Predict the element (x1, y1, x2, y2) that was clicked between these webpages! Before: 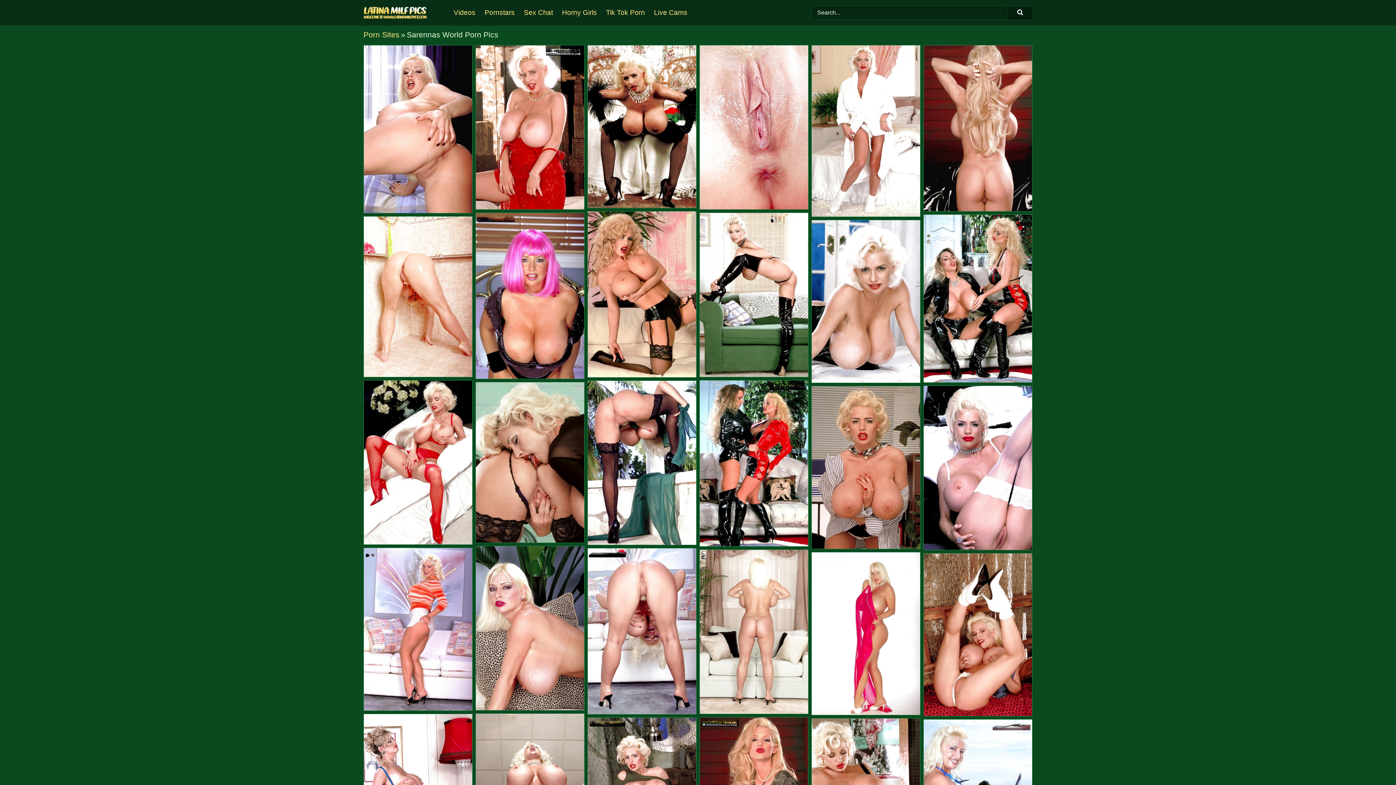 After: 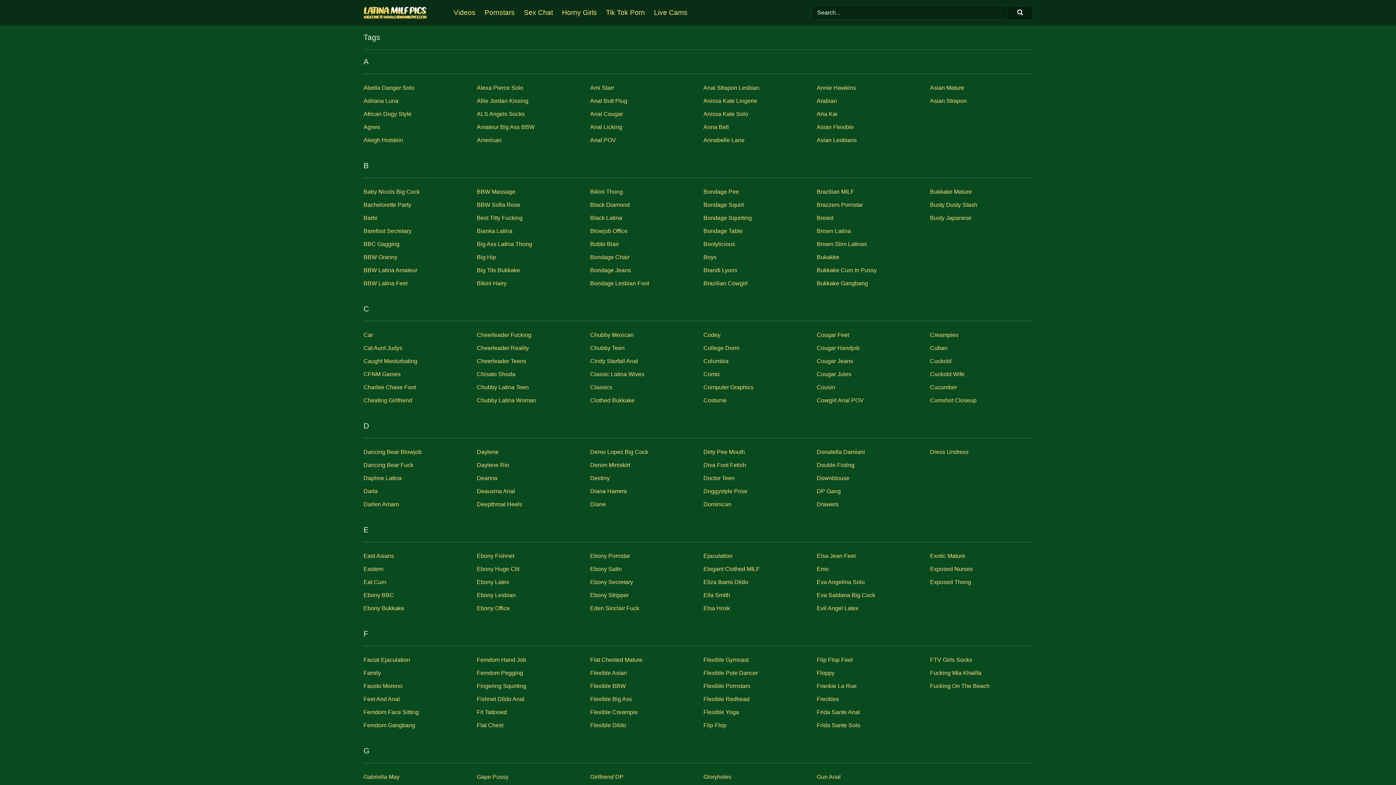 Action: label: Search bbox: (1008, 5, 1032, 20)